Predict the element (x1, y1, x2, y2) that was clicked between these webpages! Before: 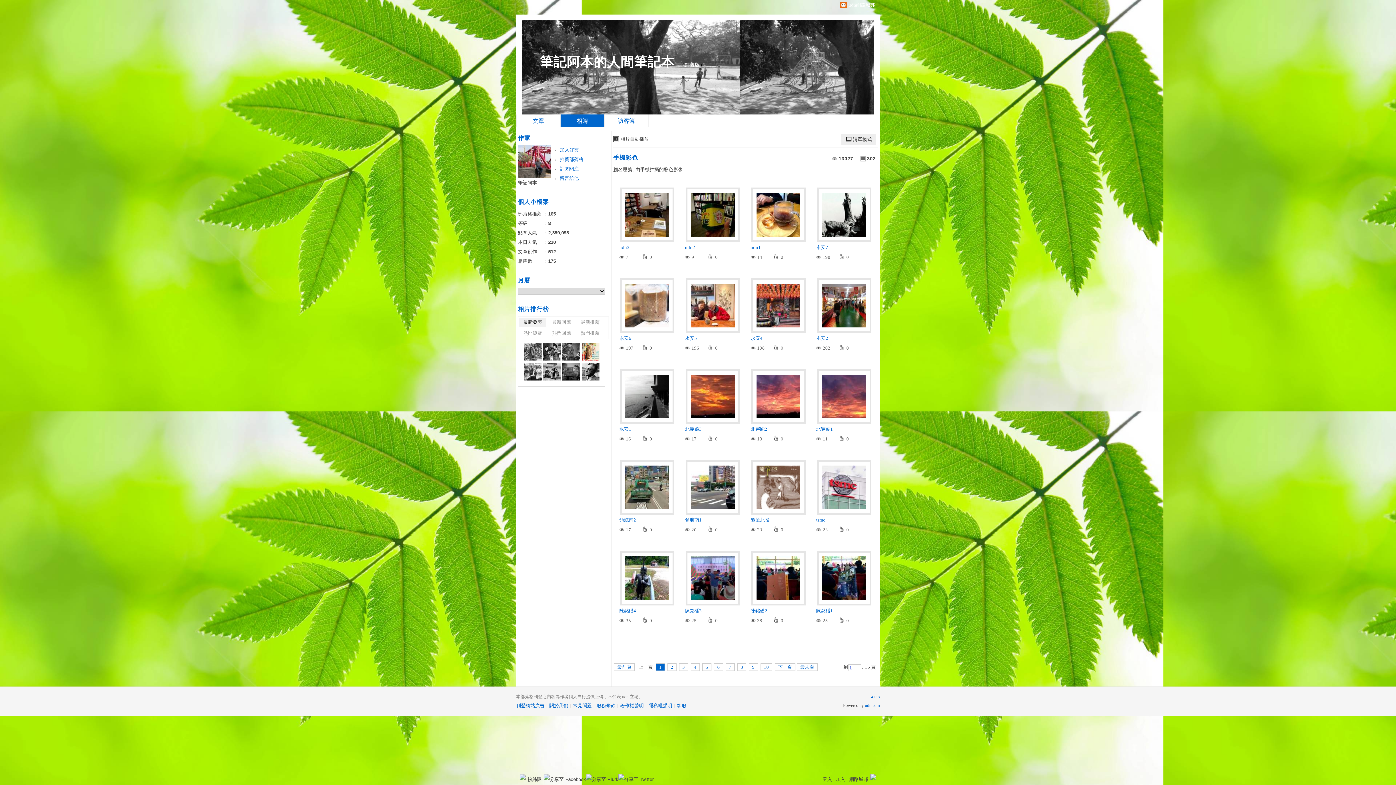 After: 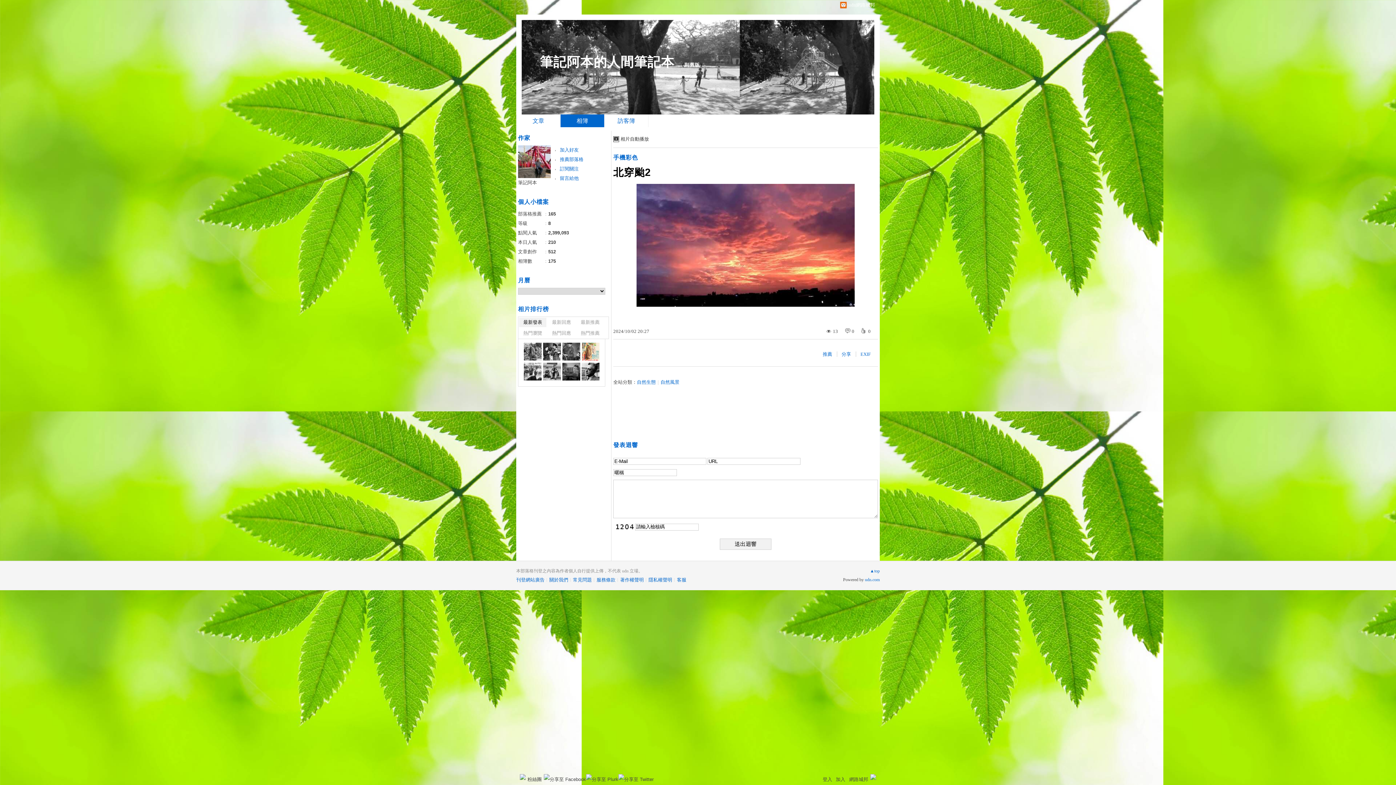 Action: label: 北穿颱2
瀏覽
13
推薦
0 bbox: (747, 425, 810, 444)